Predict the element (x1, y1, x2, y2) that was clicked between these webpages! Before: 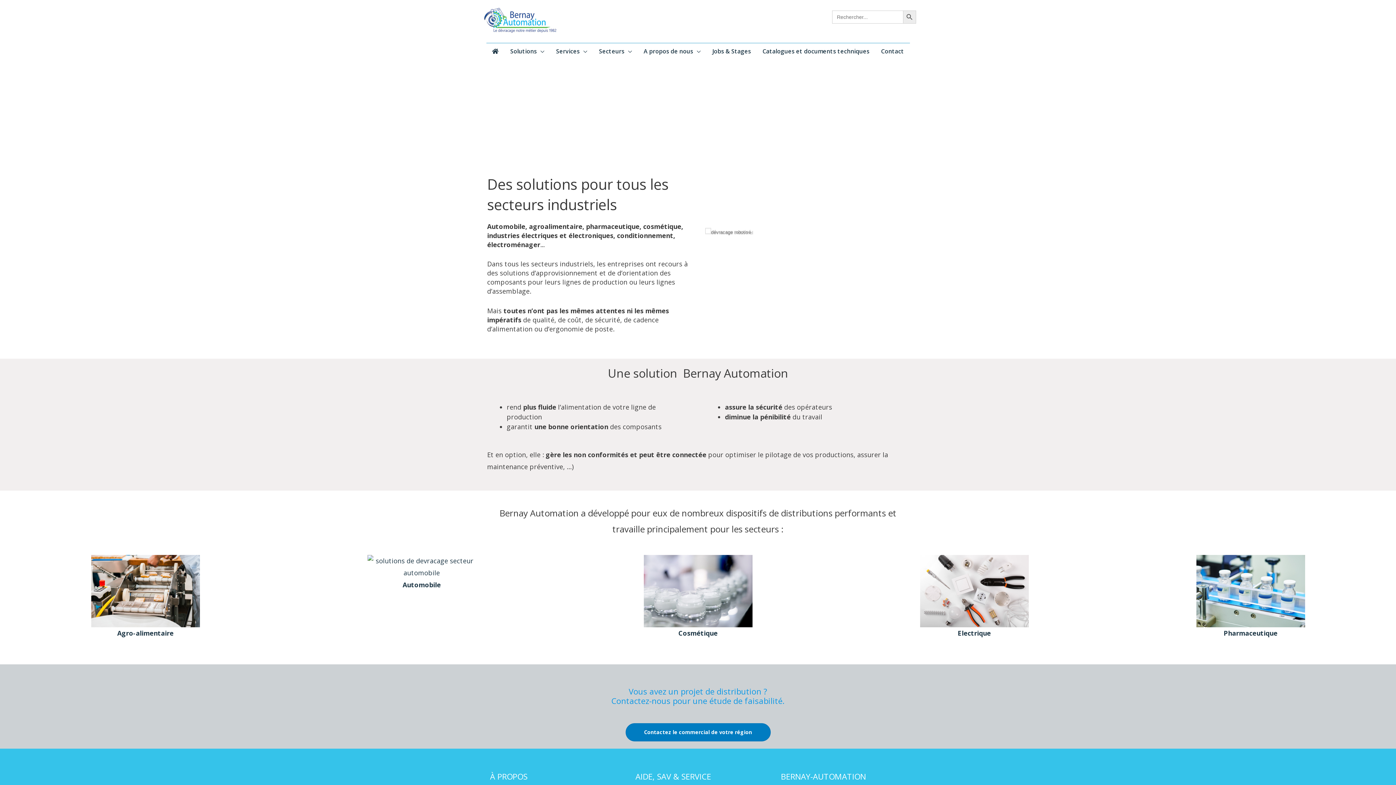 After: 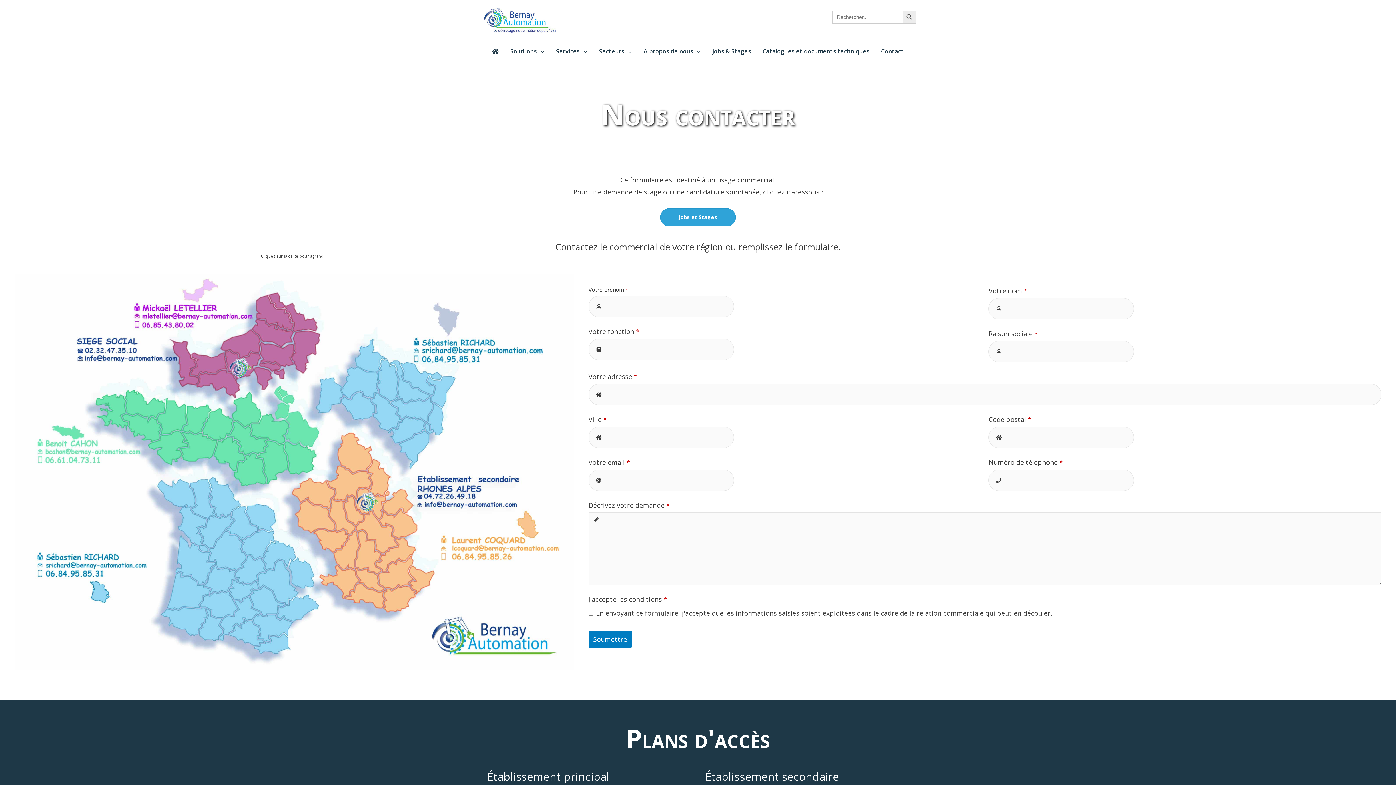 Action: bbox: (875, 45, 910, 57) label: Contact